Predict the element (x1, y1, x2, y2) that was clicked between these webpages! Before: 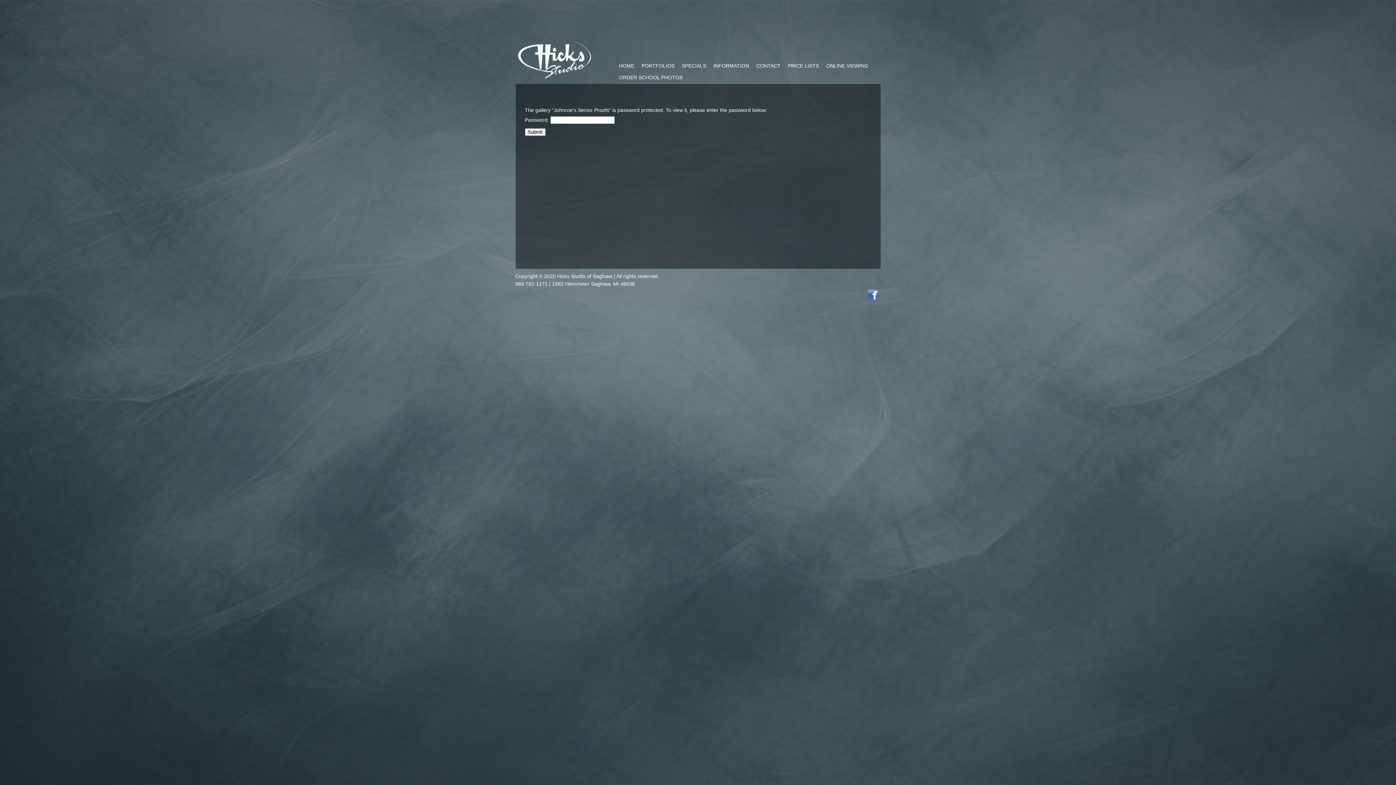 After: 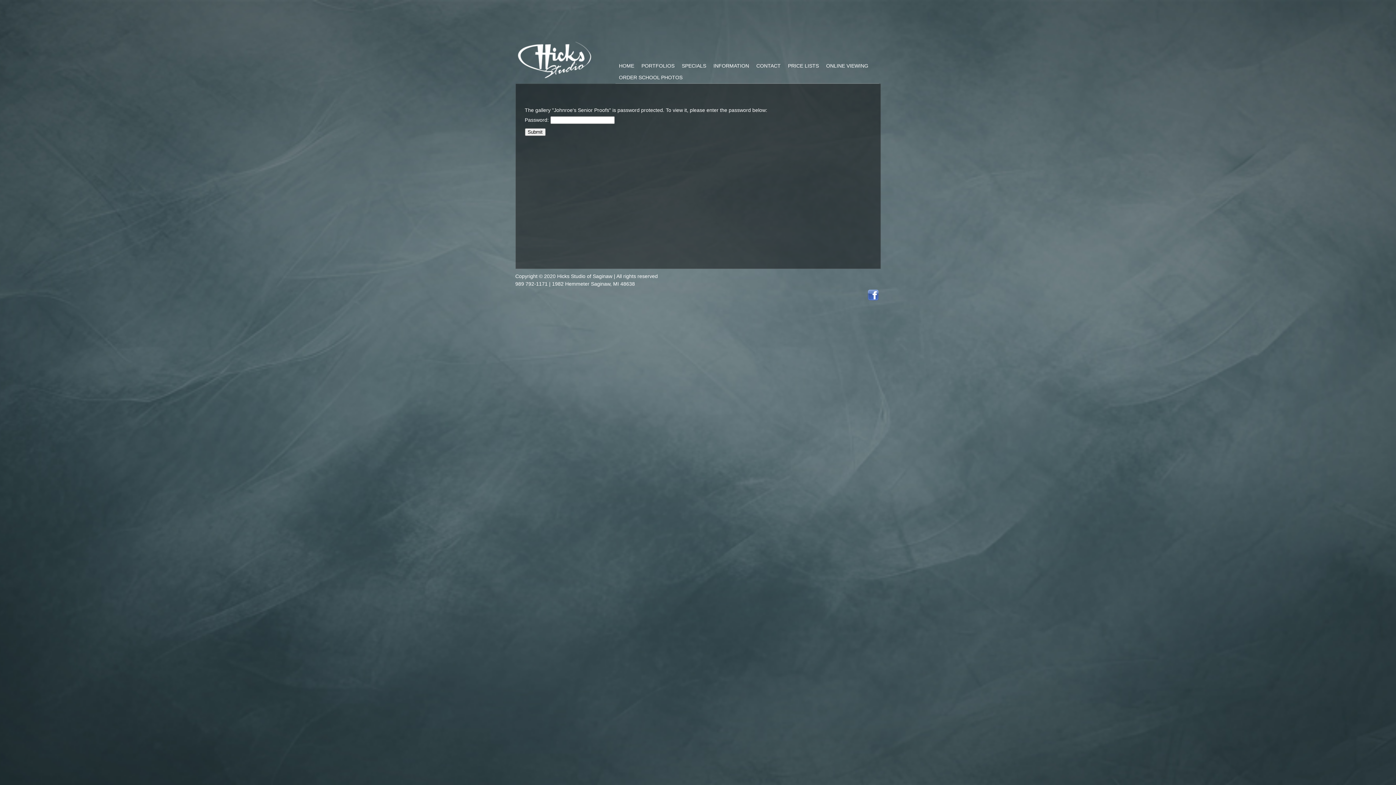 Action: bbox: (865, 288, 880, 303)